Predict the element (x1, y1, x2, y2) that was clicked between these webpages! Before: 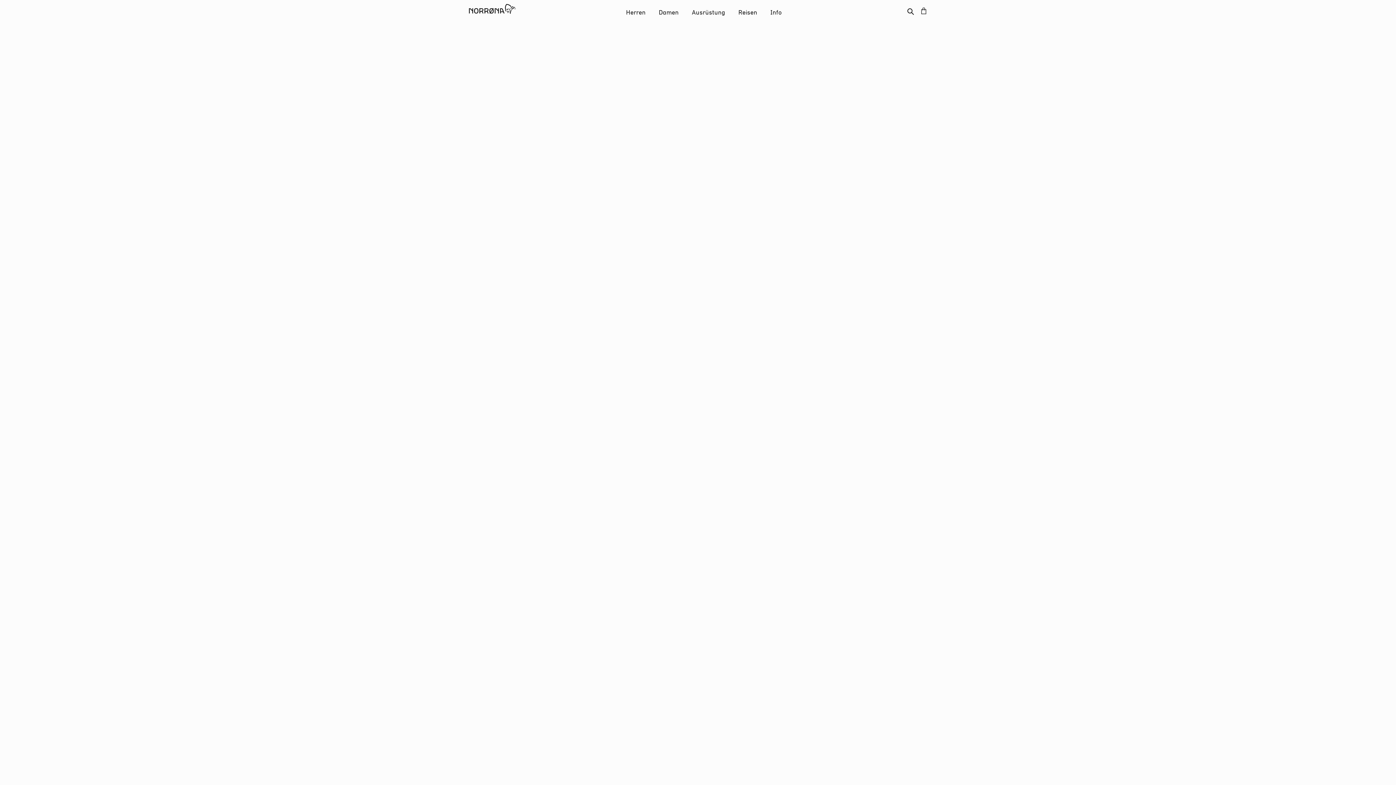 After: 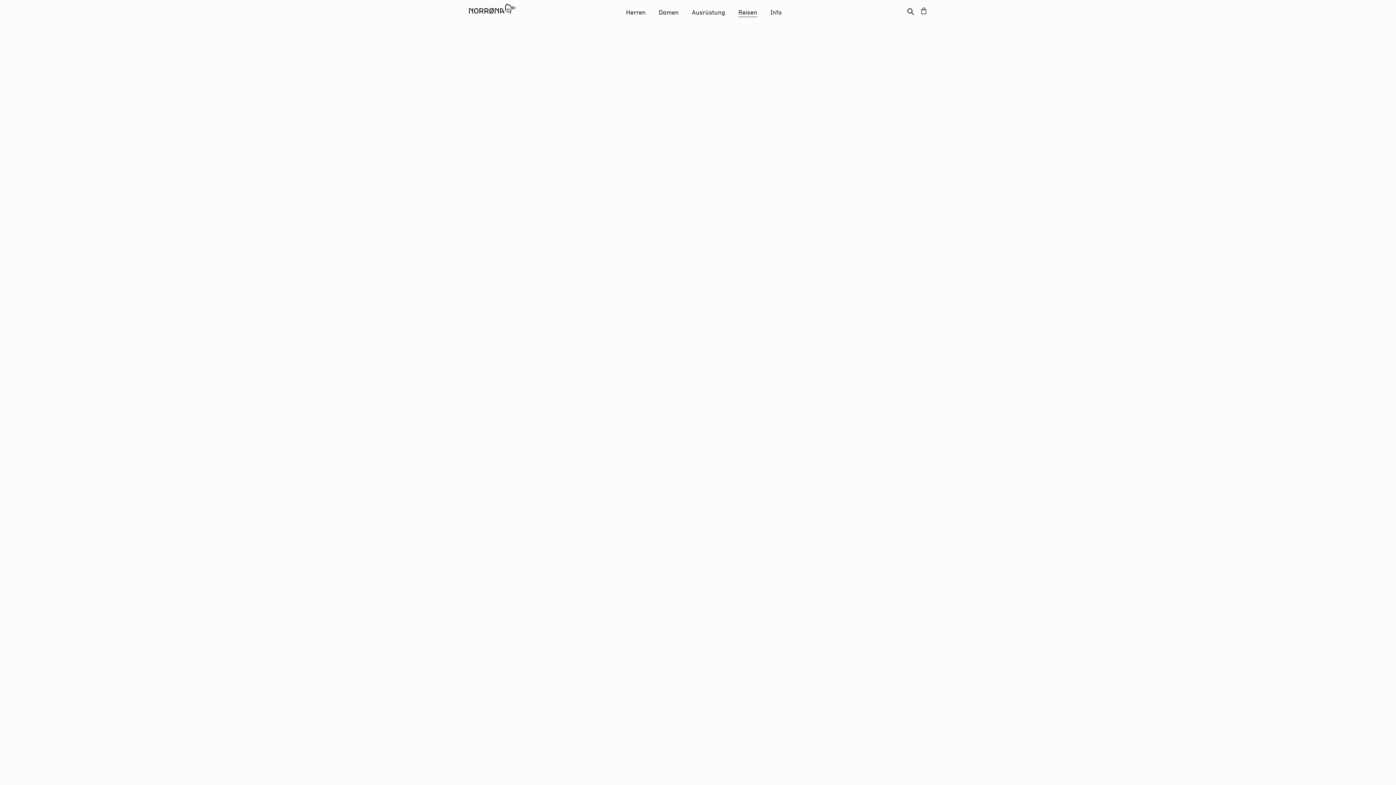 Action: label: Reisen bbox: (738, 4, 757, 16)